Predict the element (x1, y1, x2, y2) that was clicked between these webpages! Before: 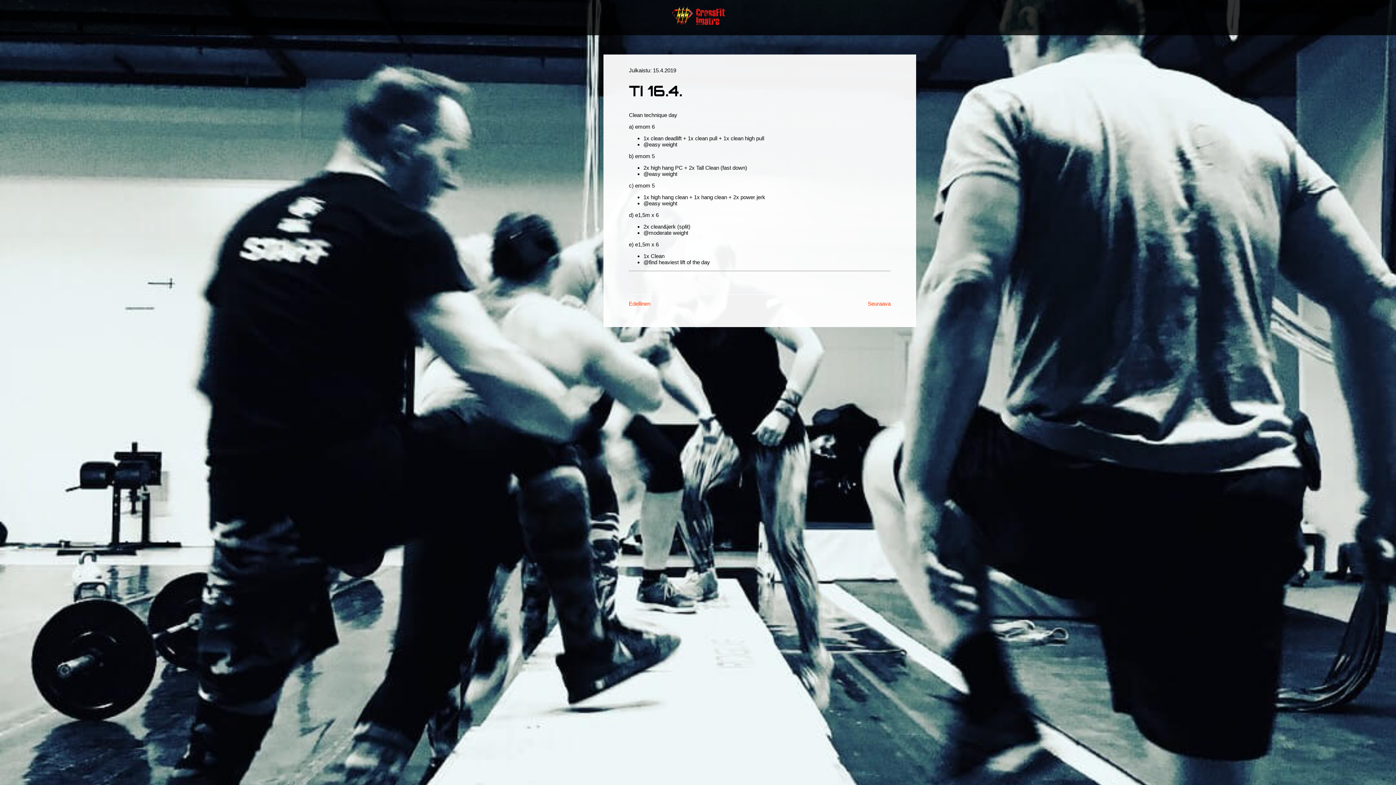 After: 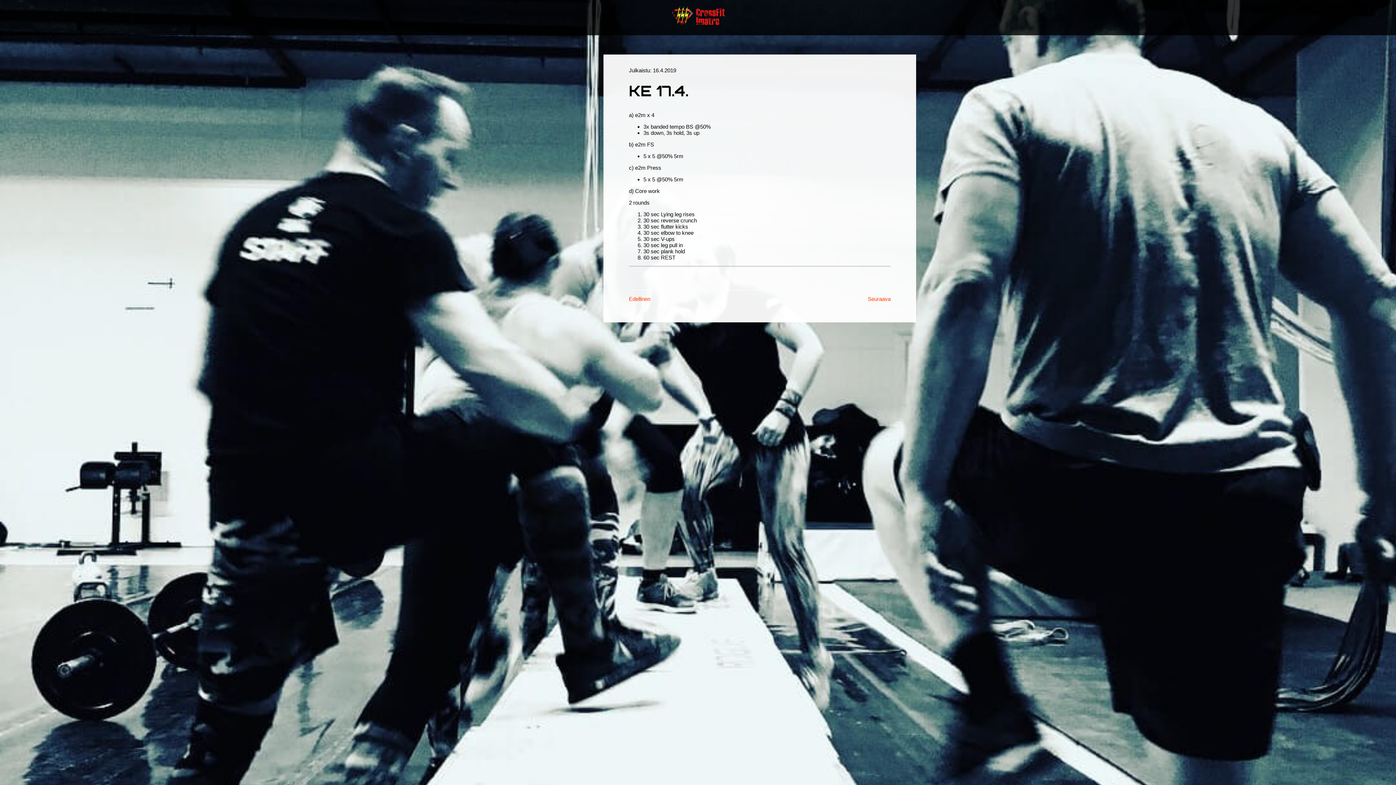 Action: label: Seuraava bbox: (868, 300, 890, 307)